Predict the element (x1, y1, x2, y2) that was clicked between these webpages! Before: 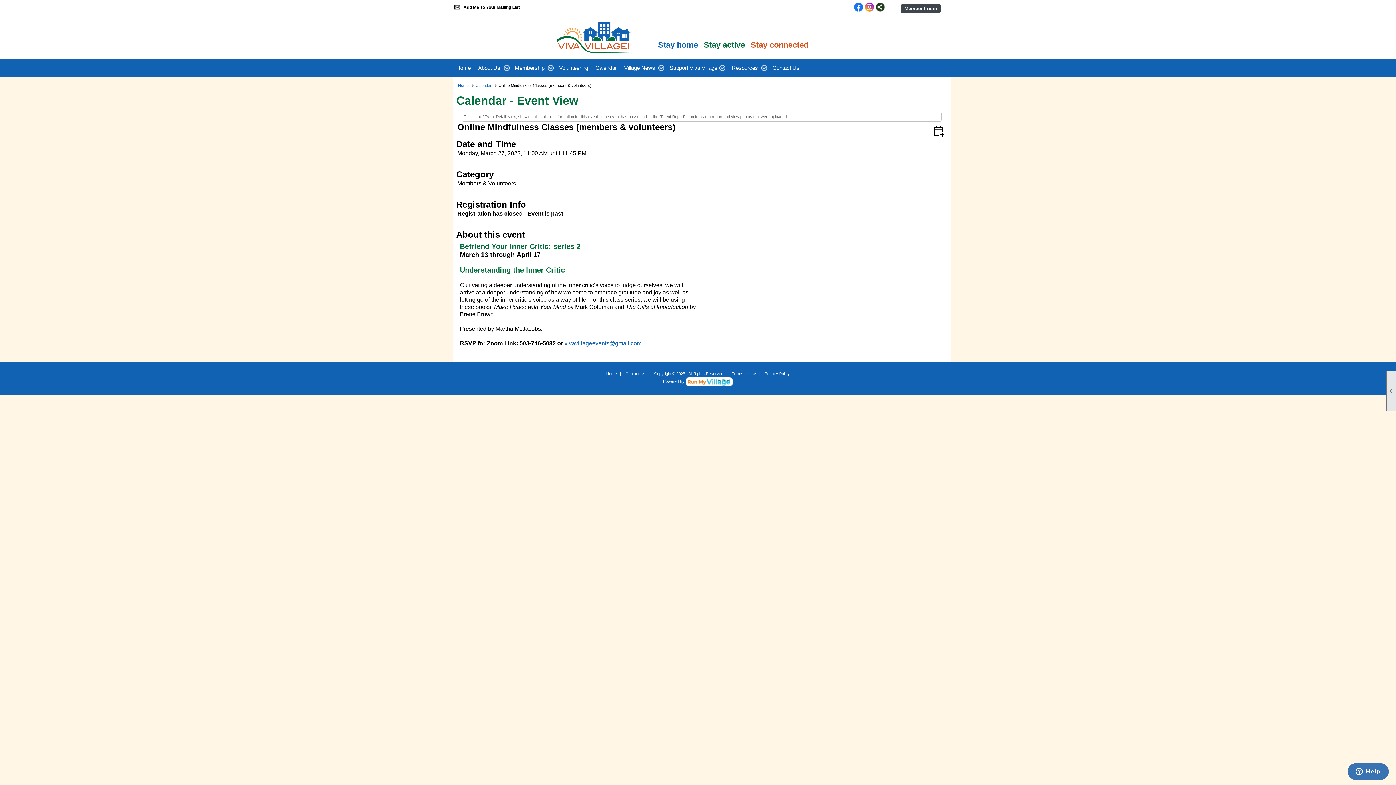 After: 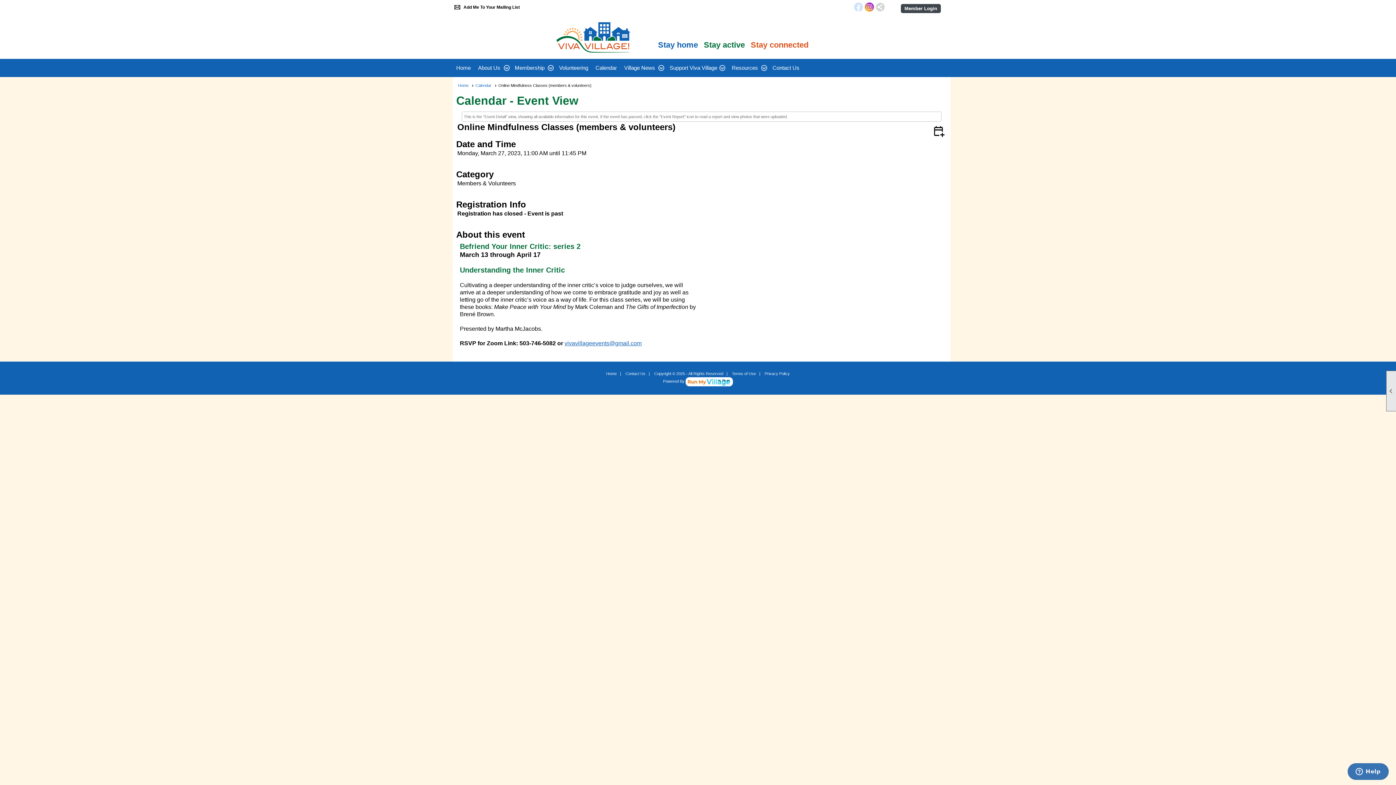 Action: bbox: (865, 2, 874, 12)